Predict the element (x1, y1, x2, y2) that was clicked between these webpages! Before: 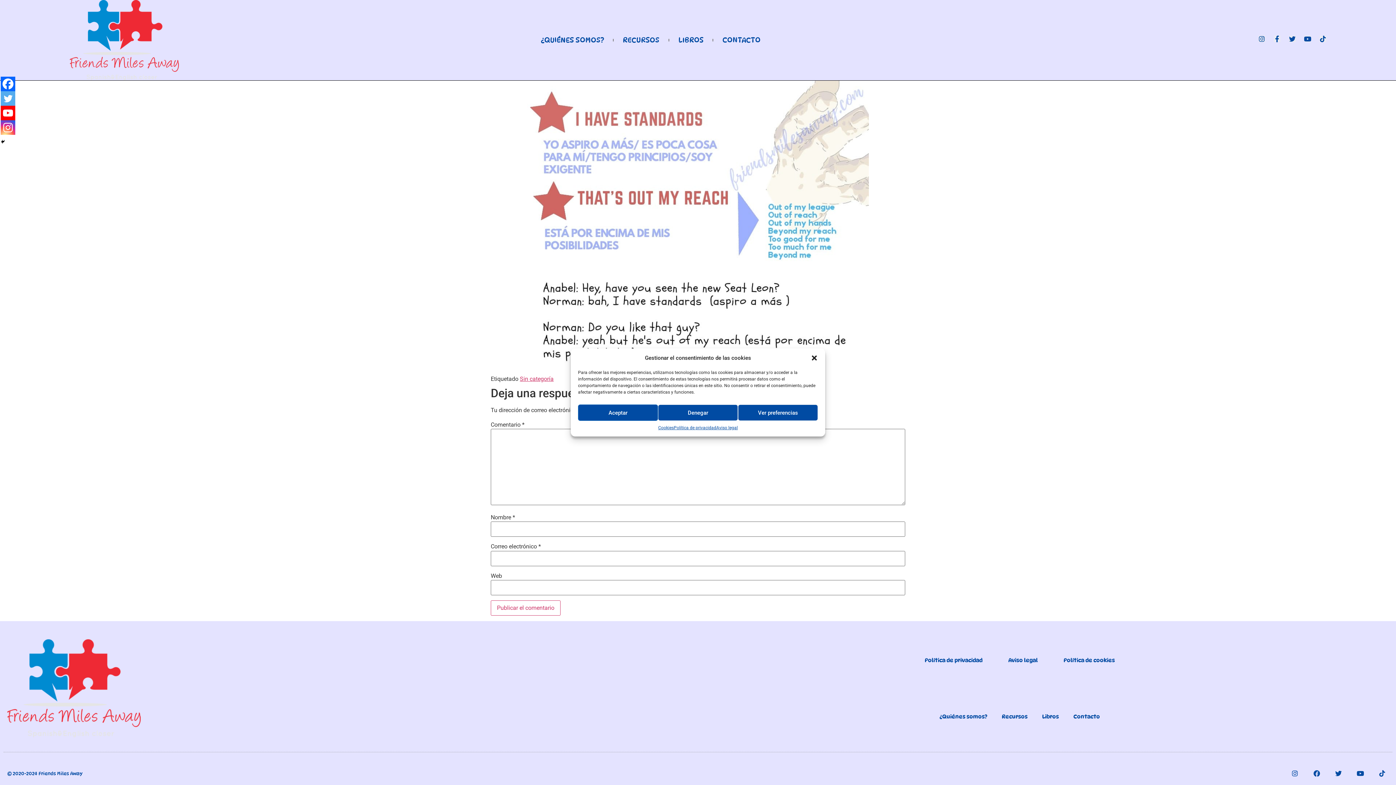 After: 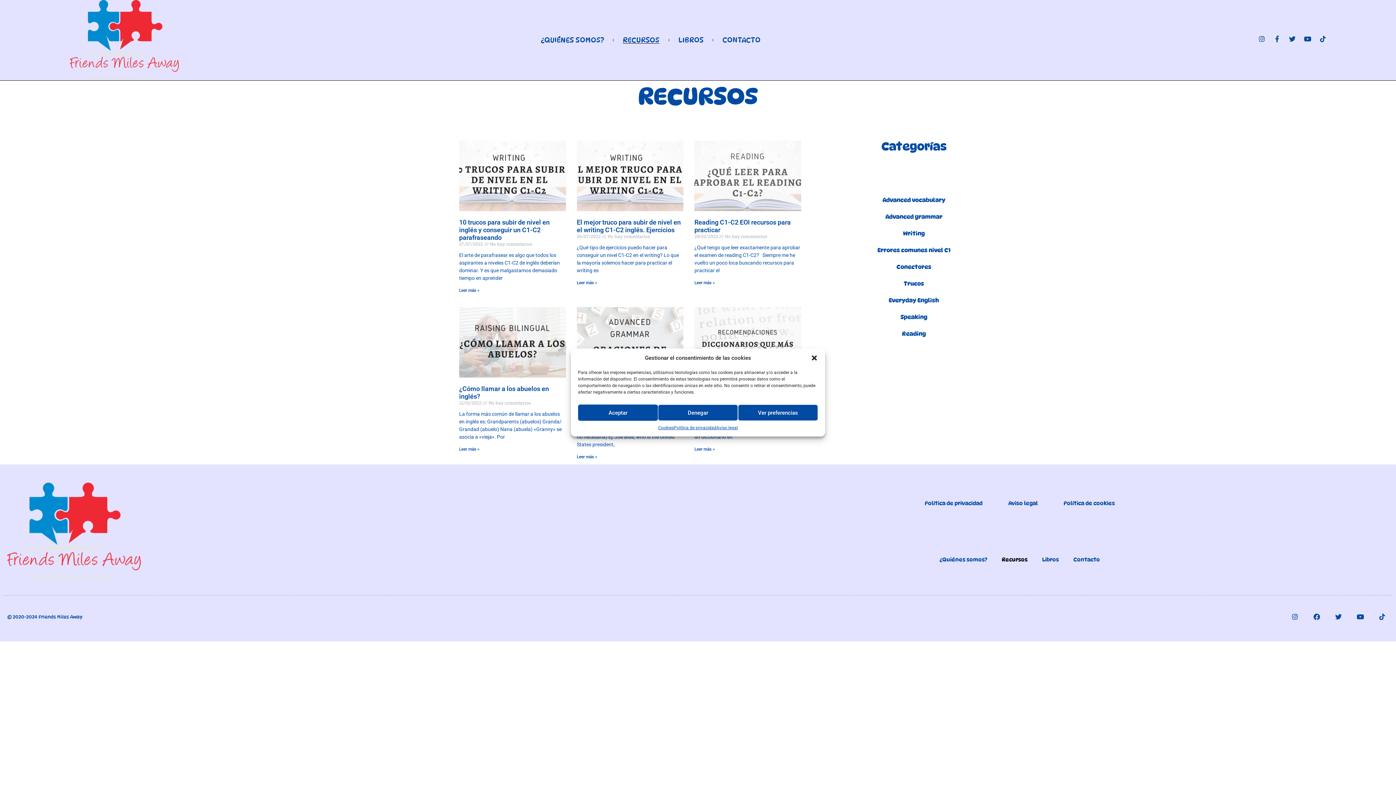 Action: label: Recursos bbox: (994, 708, 1035, 725)